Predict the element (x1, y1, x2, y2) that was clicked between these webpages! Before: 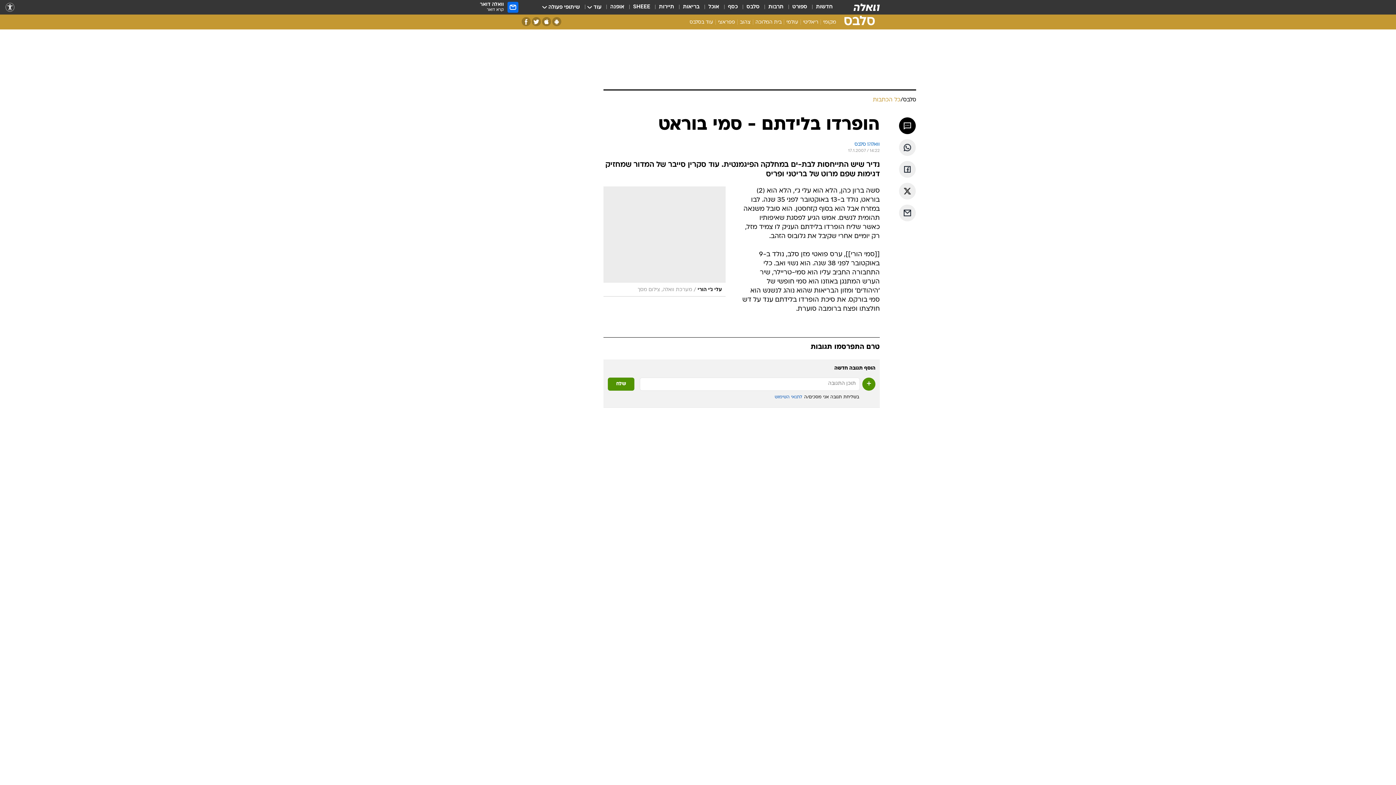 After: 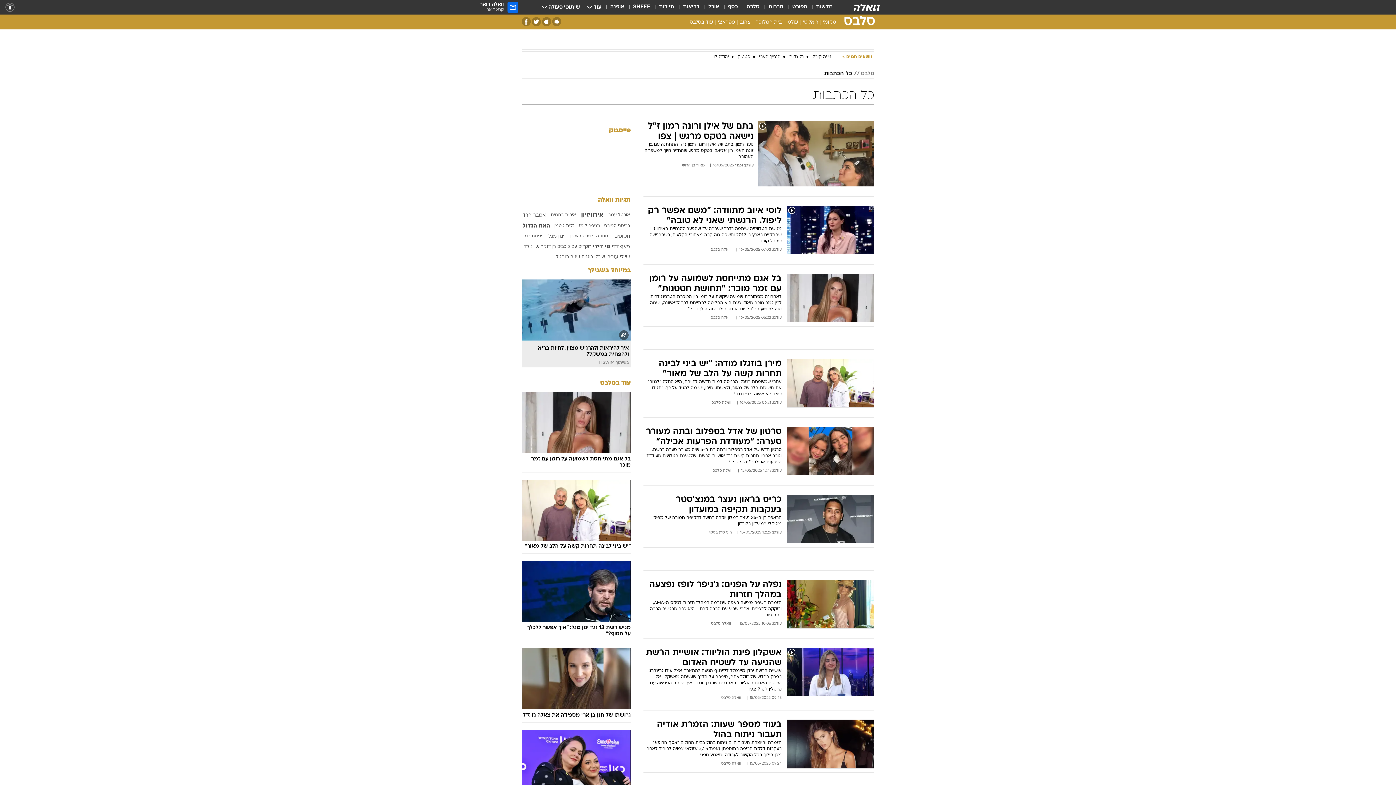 Action: bbox: (873, 96, 900, 104) label: כל הכתבות